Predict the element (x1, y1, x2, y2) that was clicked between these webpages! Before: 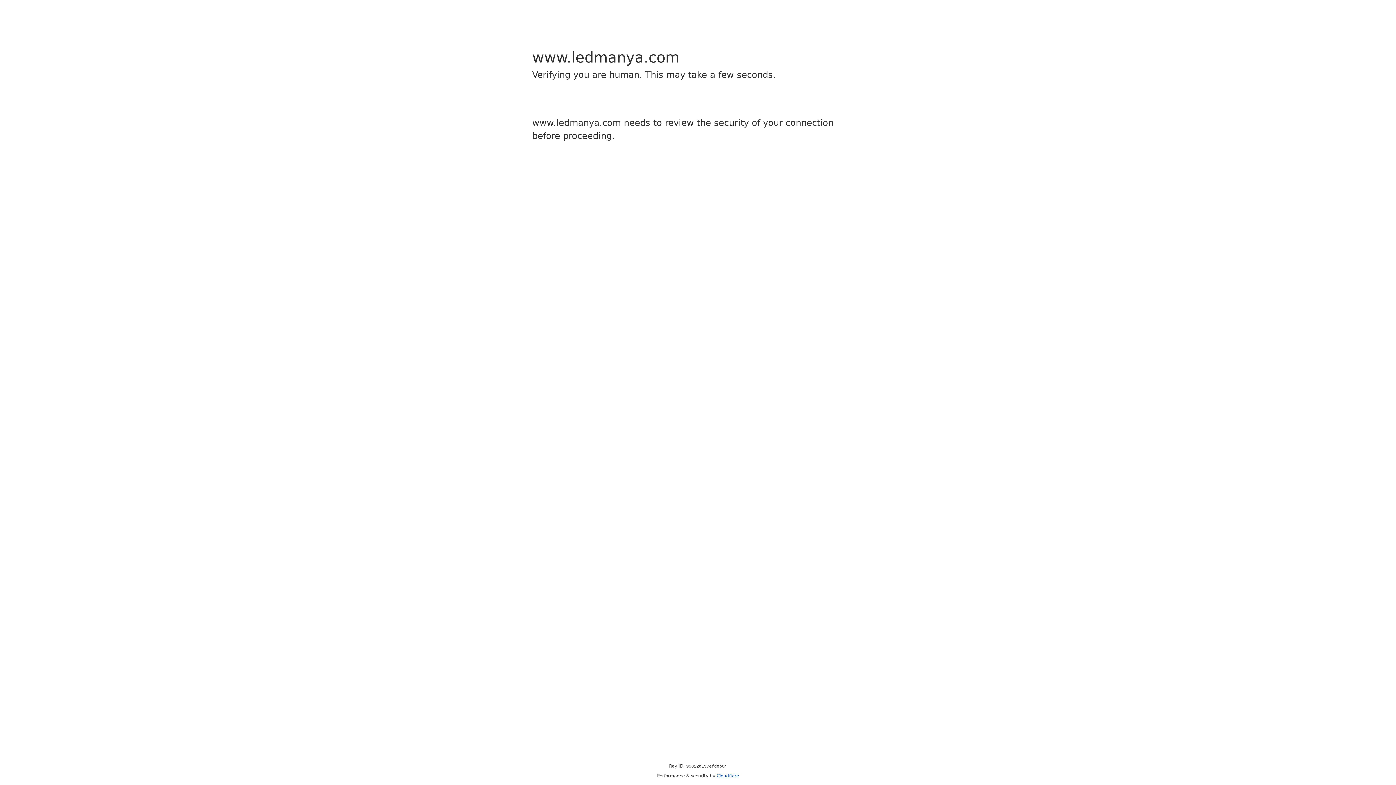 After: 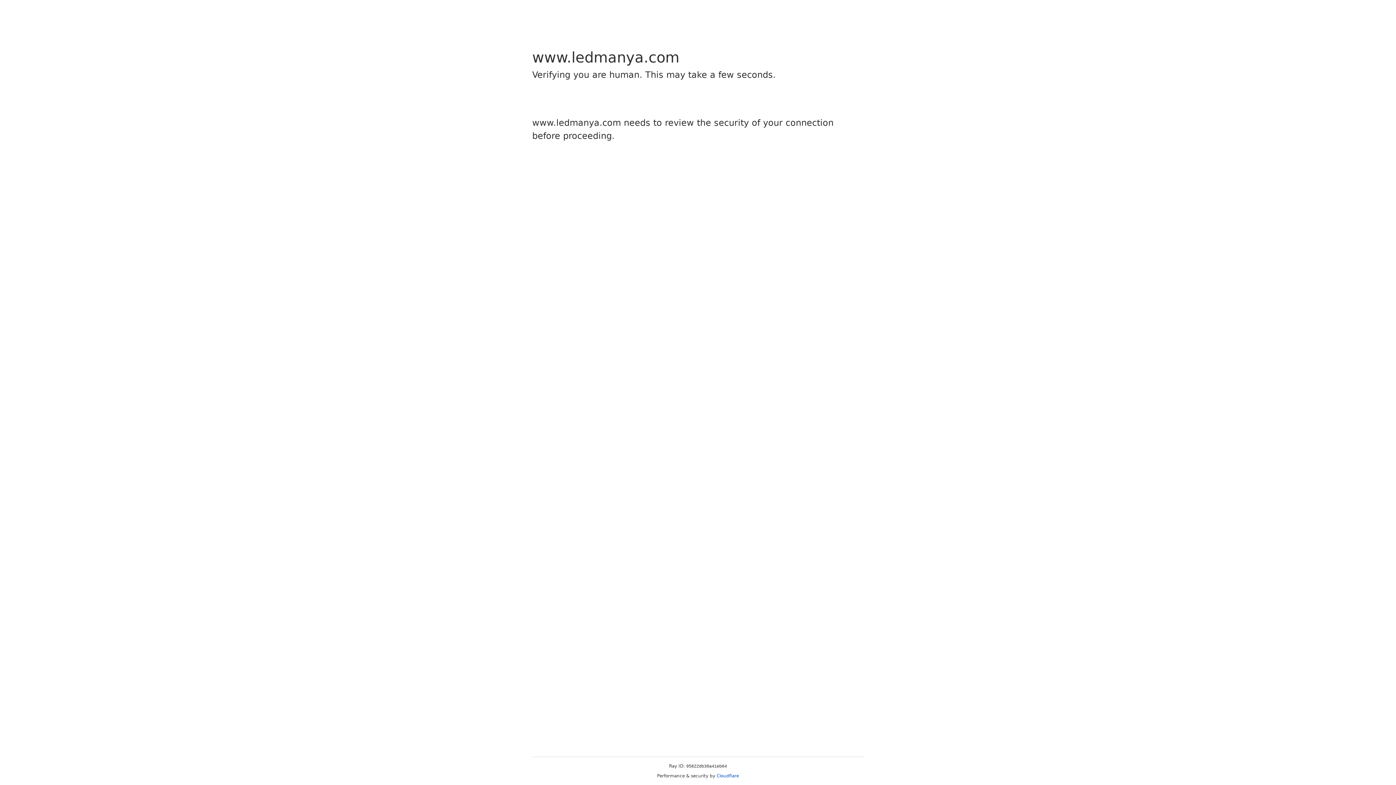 Action: label: Cloudflare bbox: (716, 773, 739, 778)